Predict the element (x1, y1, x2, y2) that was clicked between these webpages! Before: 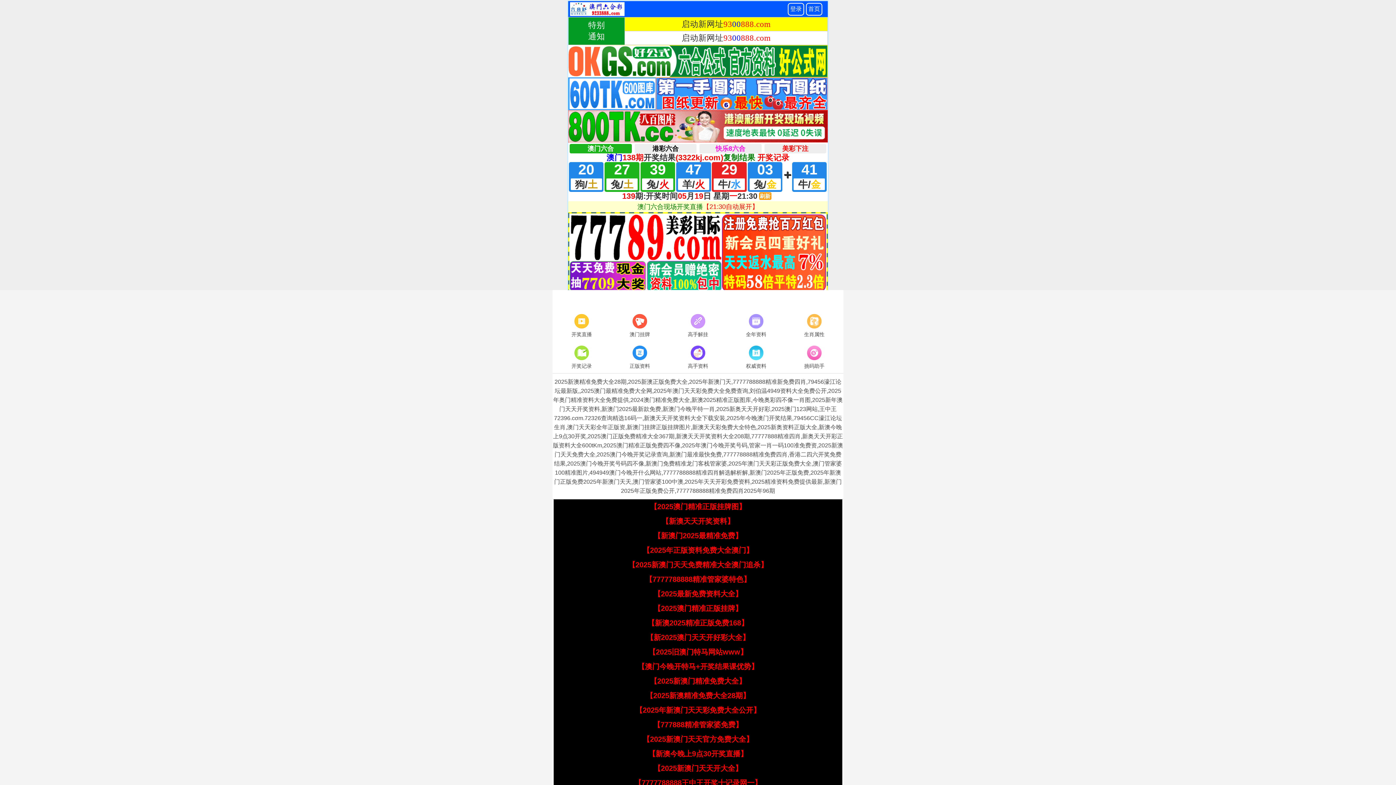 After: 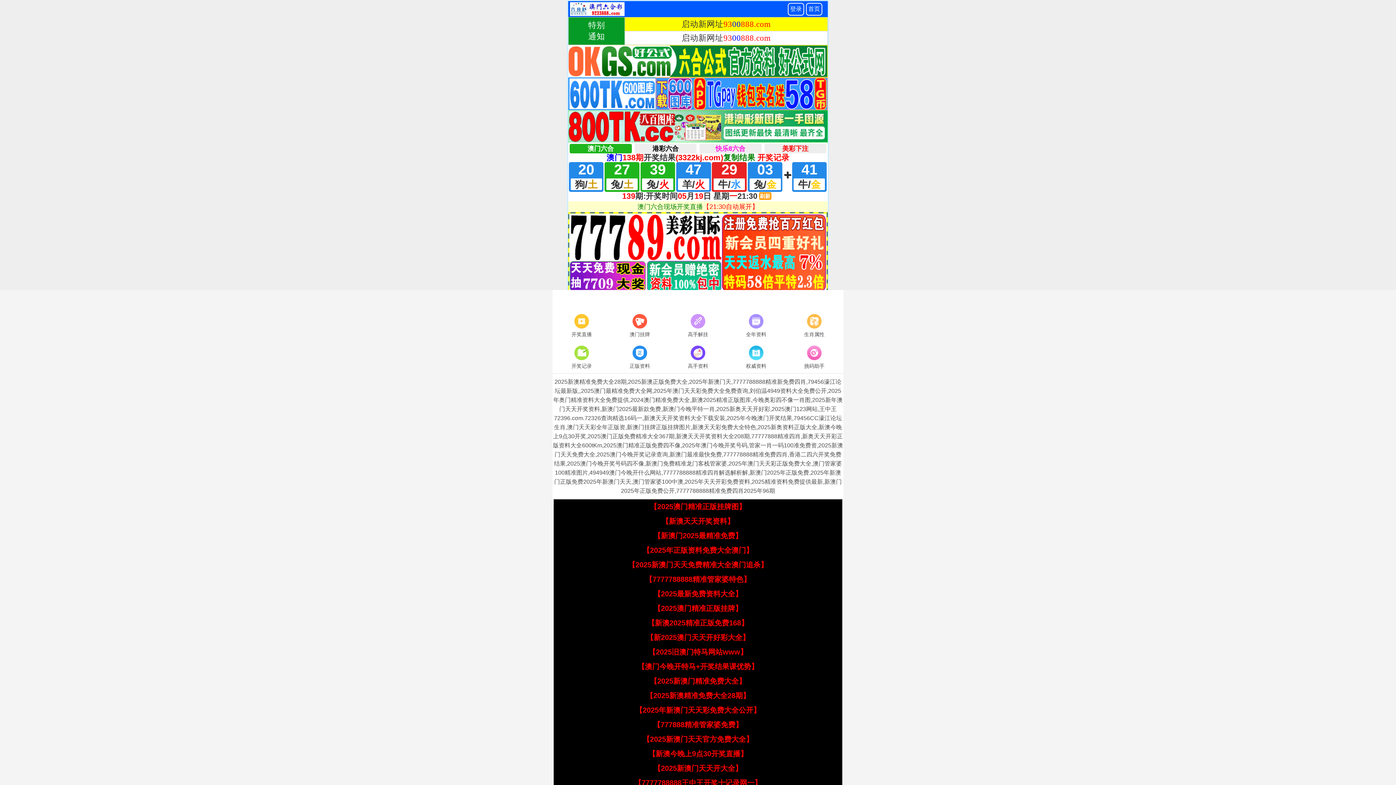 Action: bbox: (646, 692, 750, 700) label: 【2025新澳精准免费大全28期】